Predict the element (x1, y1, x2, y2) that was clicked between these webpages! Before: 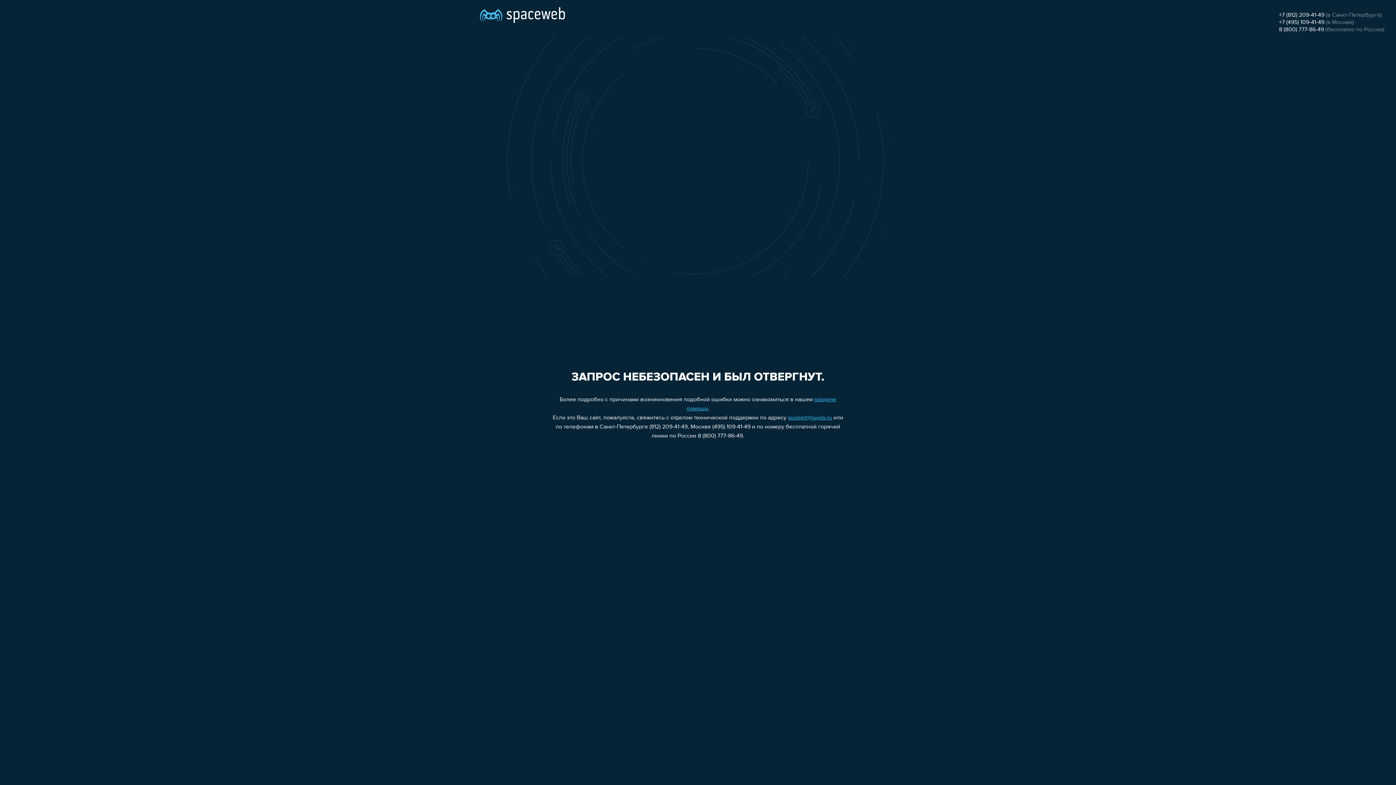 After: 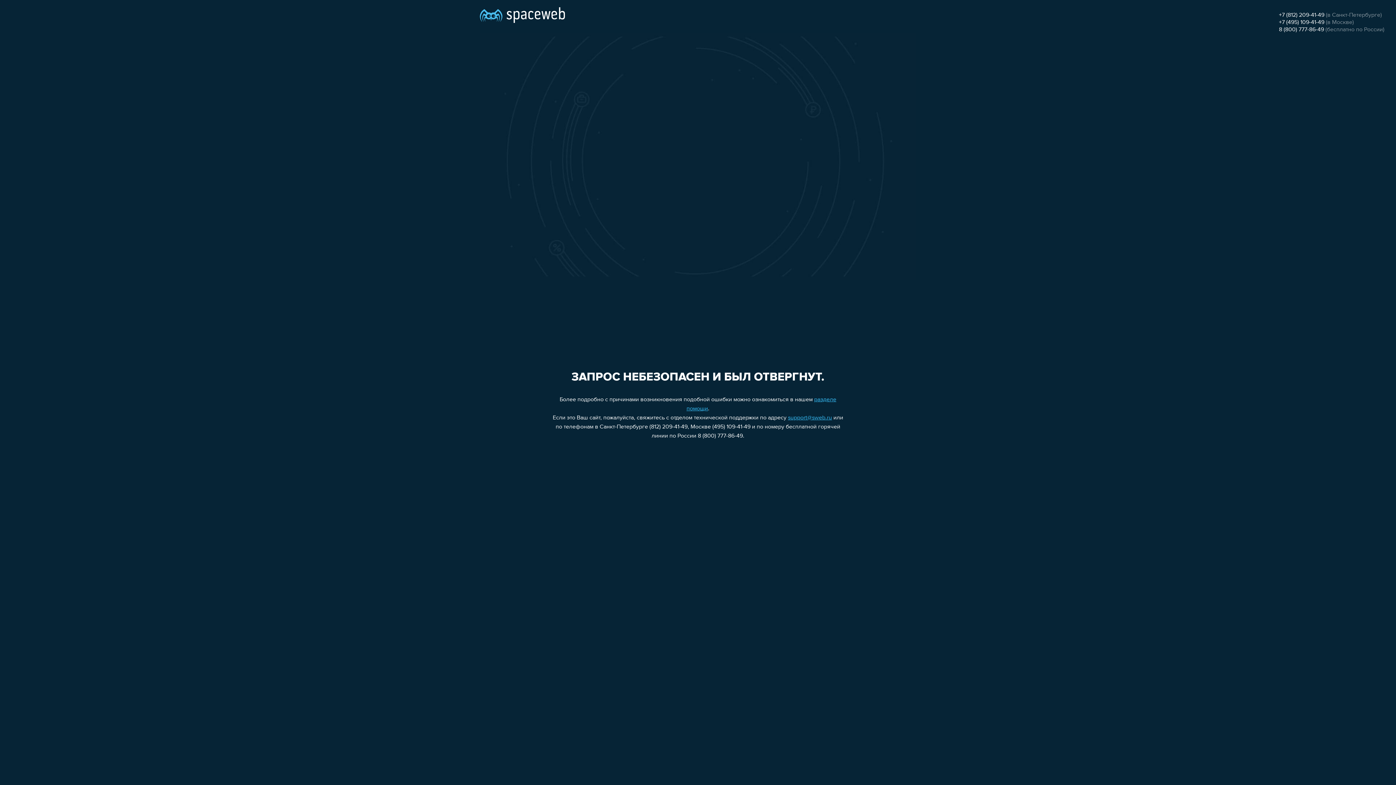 Action: label: +7 (812) 209-41-49 bbox: (1279, 12, 1324, 18)